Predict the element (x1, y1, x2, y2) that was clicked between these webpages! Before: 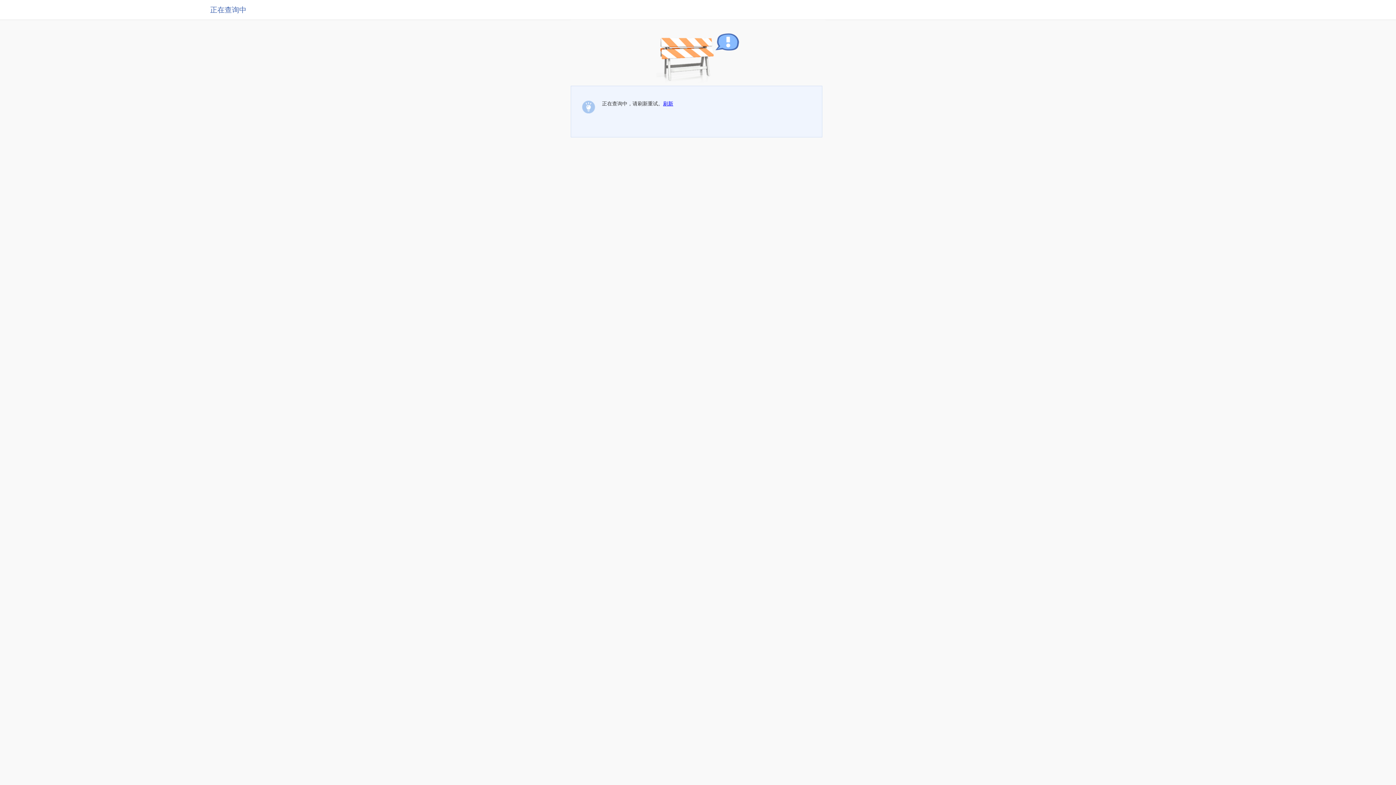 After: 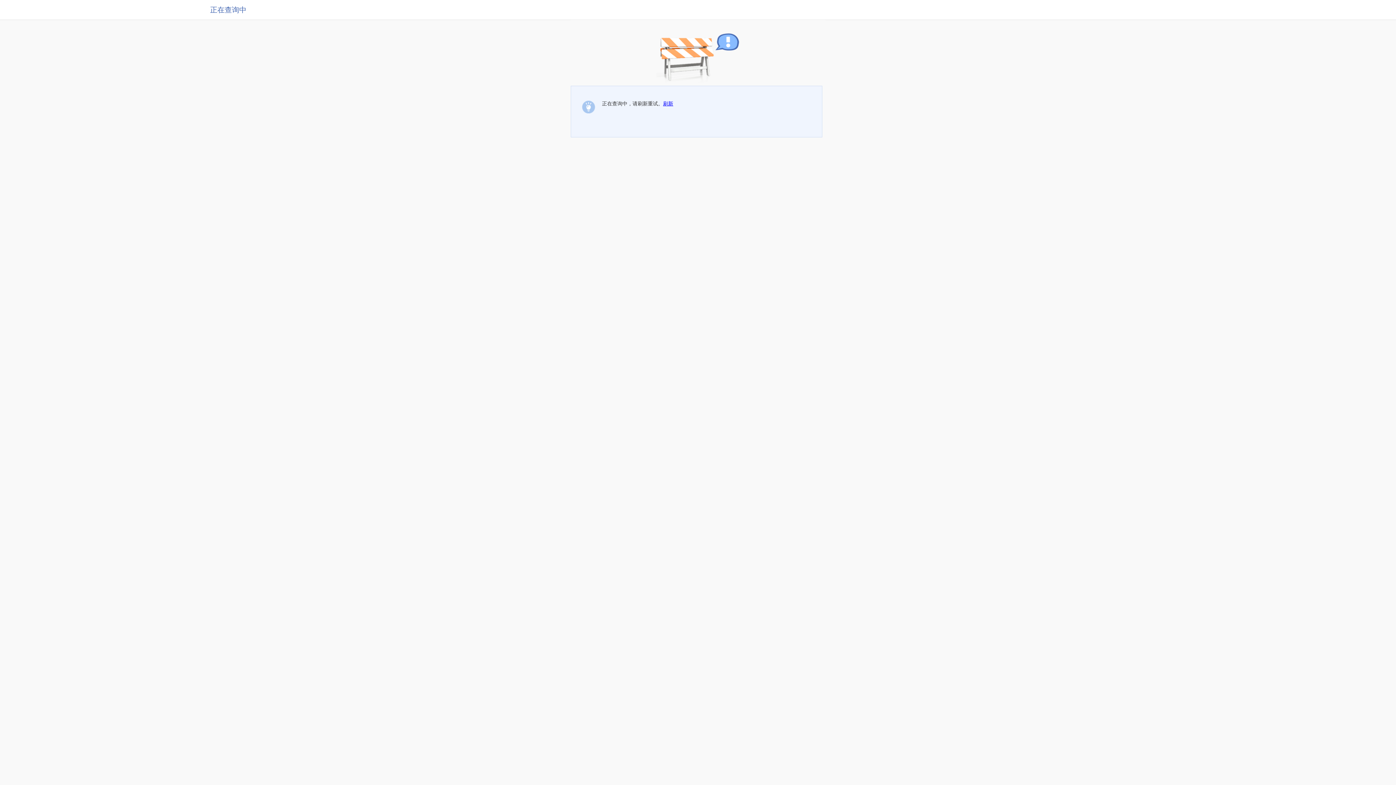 Action: bbox: (663, 100, 673, 106) label: 刷新